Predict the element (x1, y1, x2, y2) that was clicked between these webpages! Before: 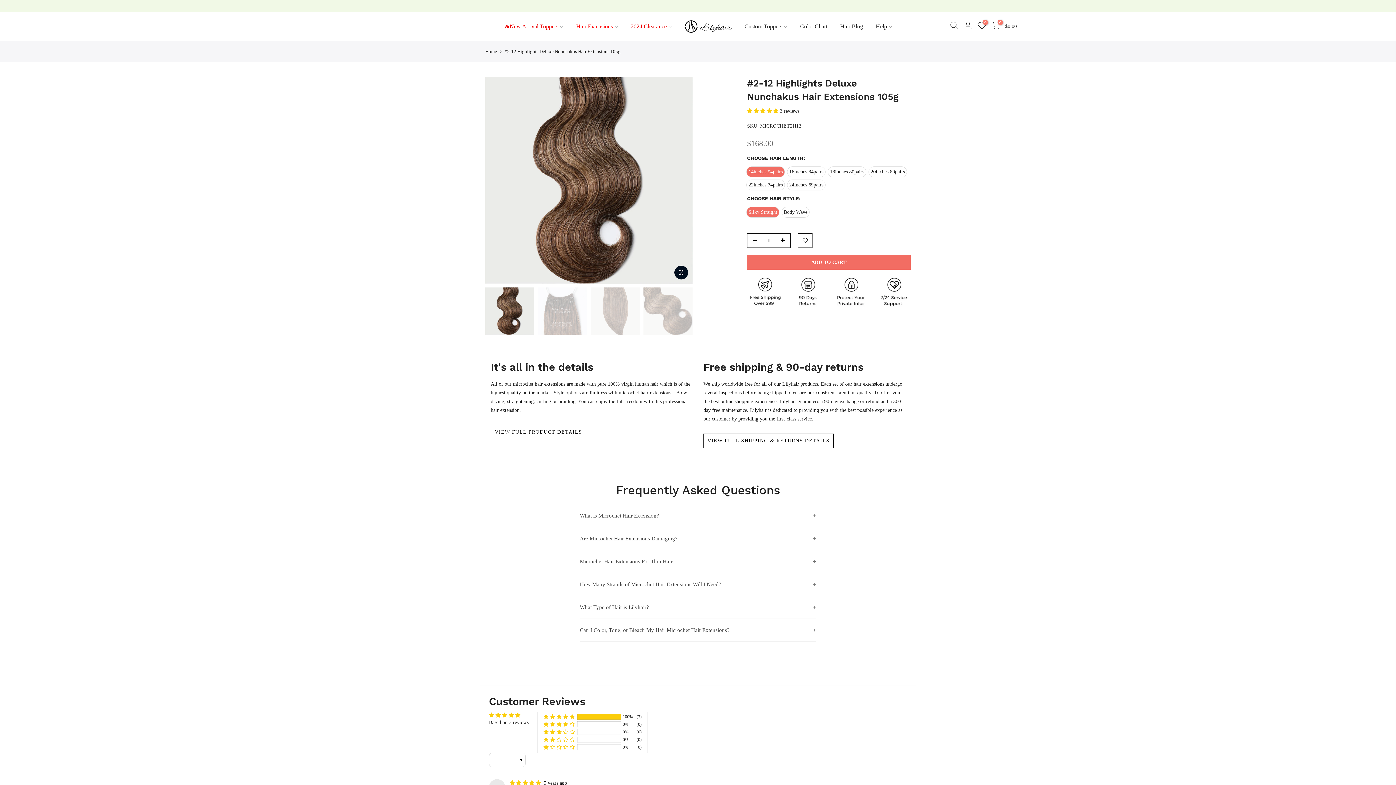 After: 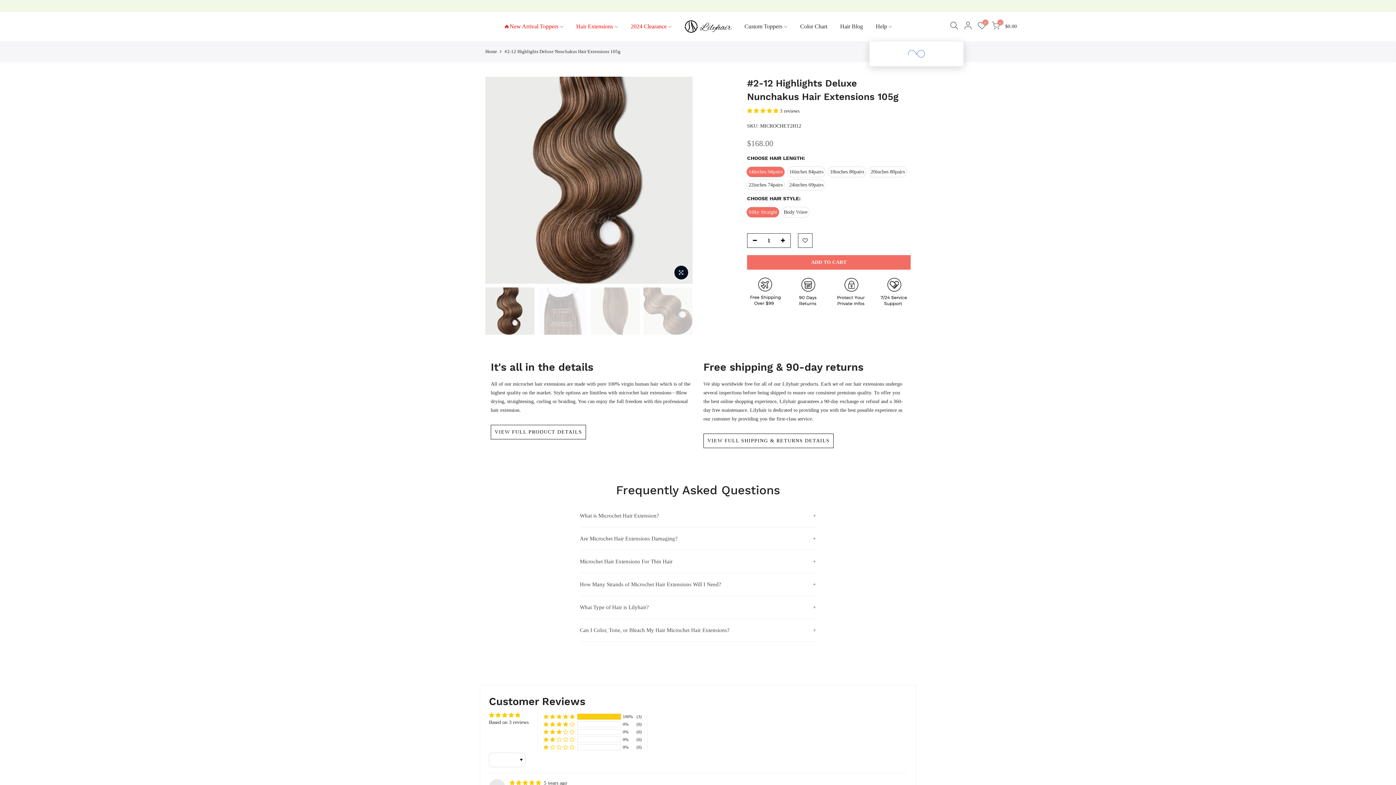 Action: label: Help bbox: (869, 12, 898, 41)